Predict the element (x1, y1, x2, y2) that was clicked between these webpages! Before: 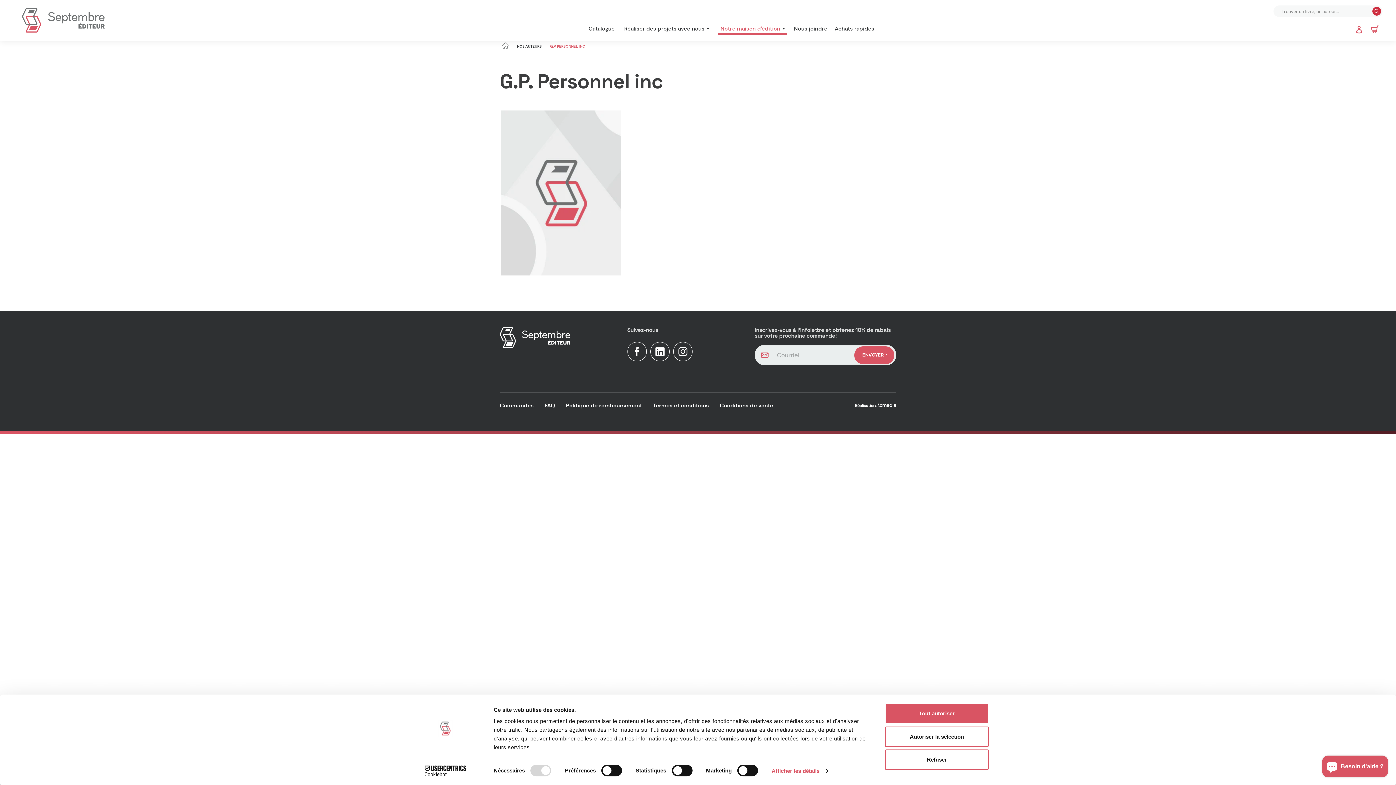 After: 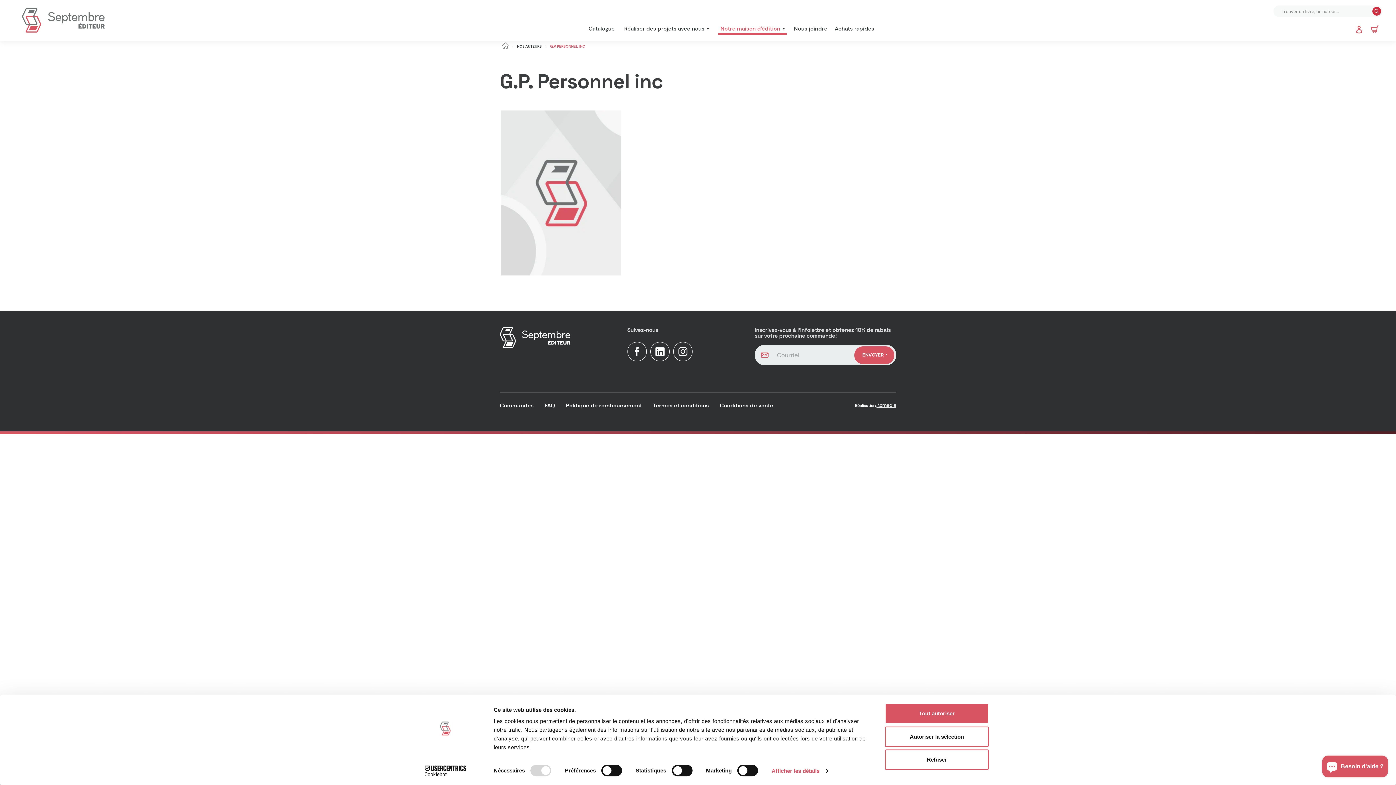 Action: bbox: (876, 403, 896, 407)